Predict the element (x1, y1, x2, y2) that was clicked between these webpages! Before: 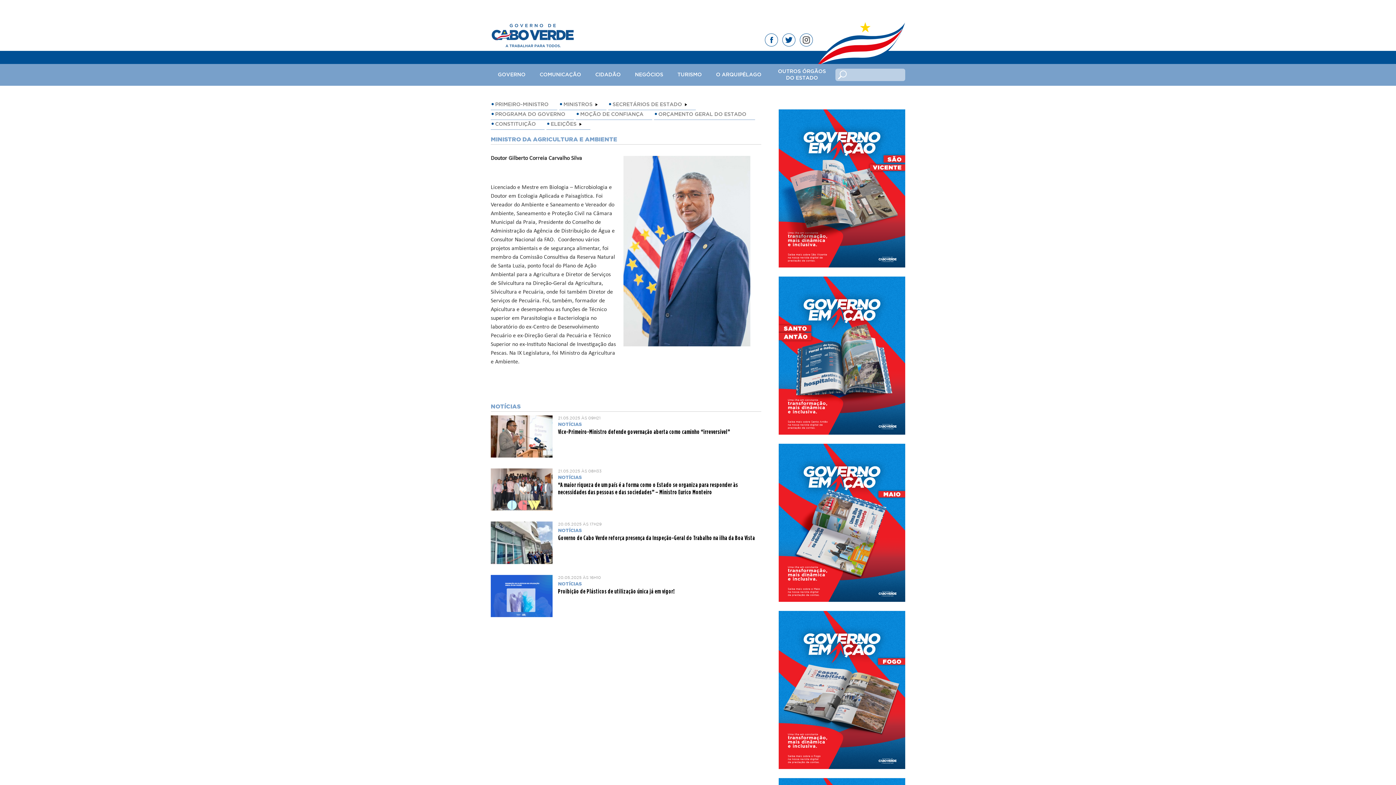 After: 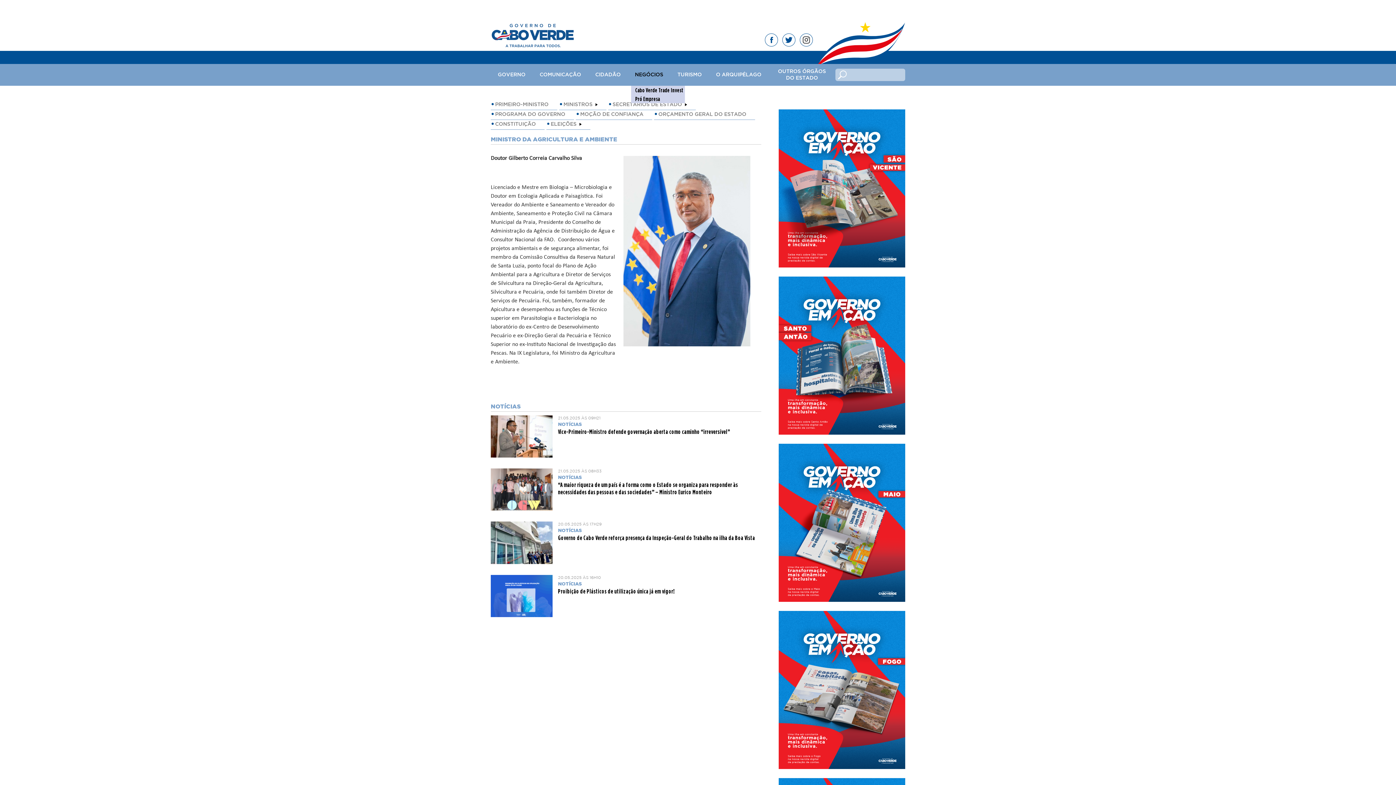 Action: bbox: (635, 64, 663, 85) label: NEGÓCIOS